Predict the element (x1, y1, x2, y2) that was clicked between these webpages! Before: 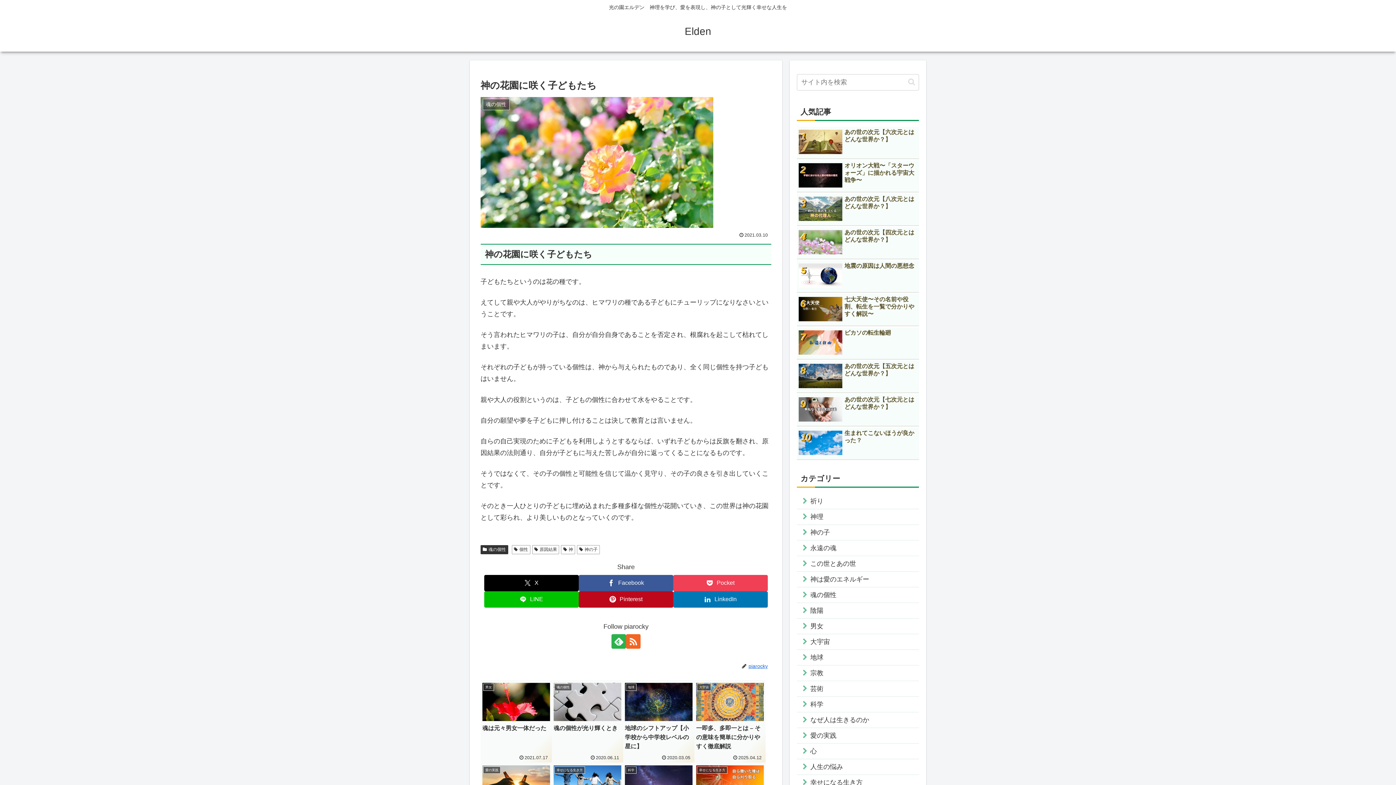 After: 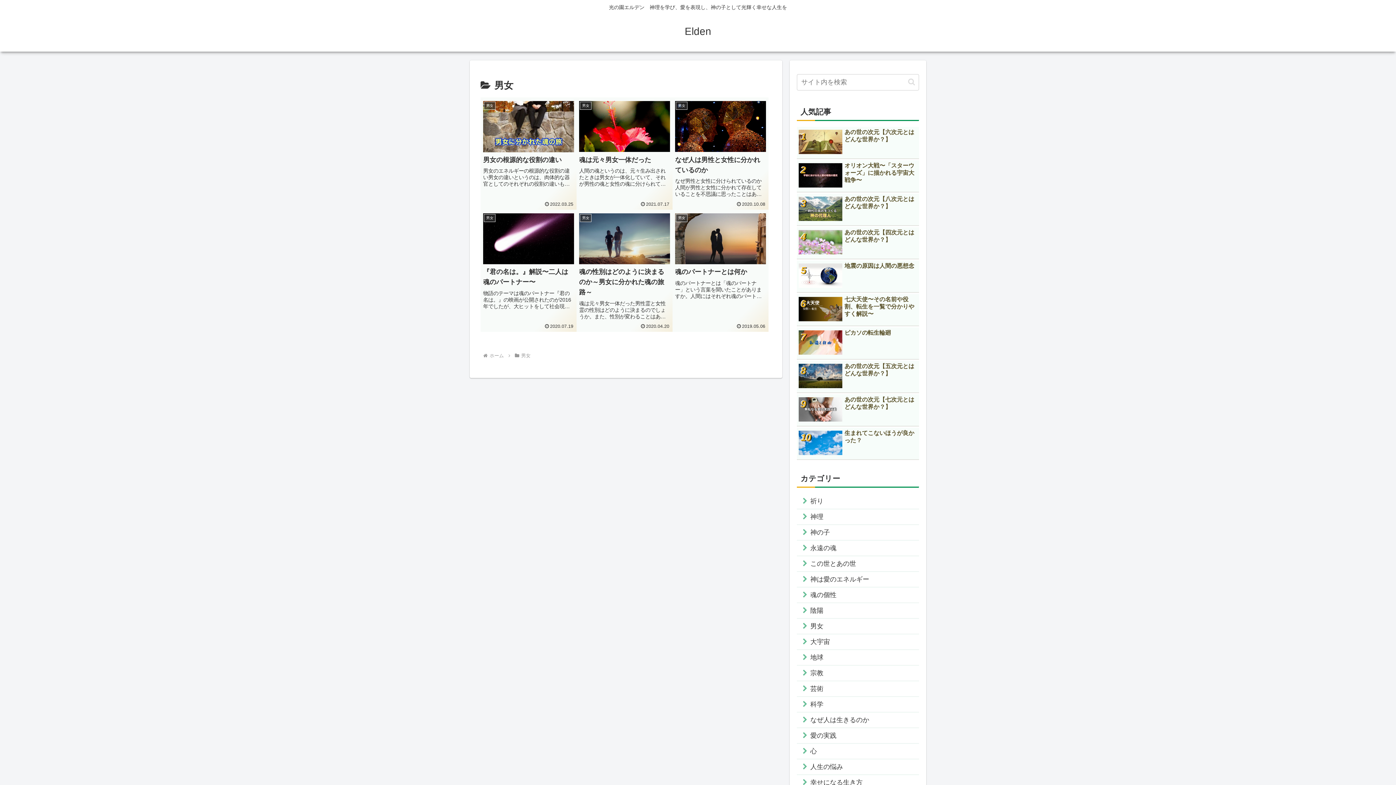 Action: label: 男女 bbox: (797, 618, 919, 634)